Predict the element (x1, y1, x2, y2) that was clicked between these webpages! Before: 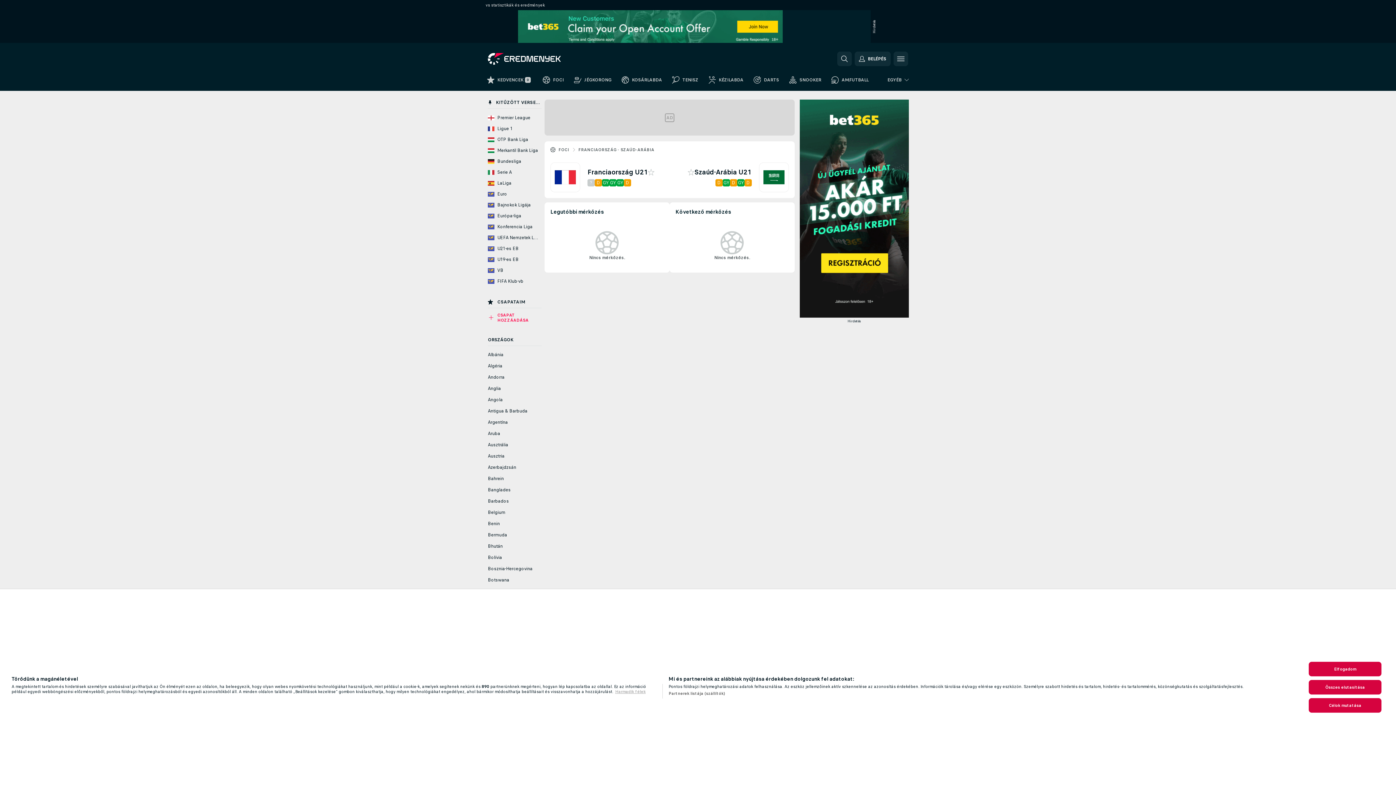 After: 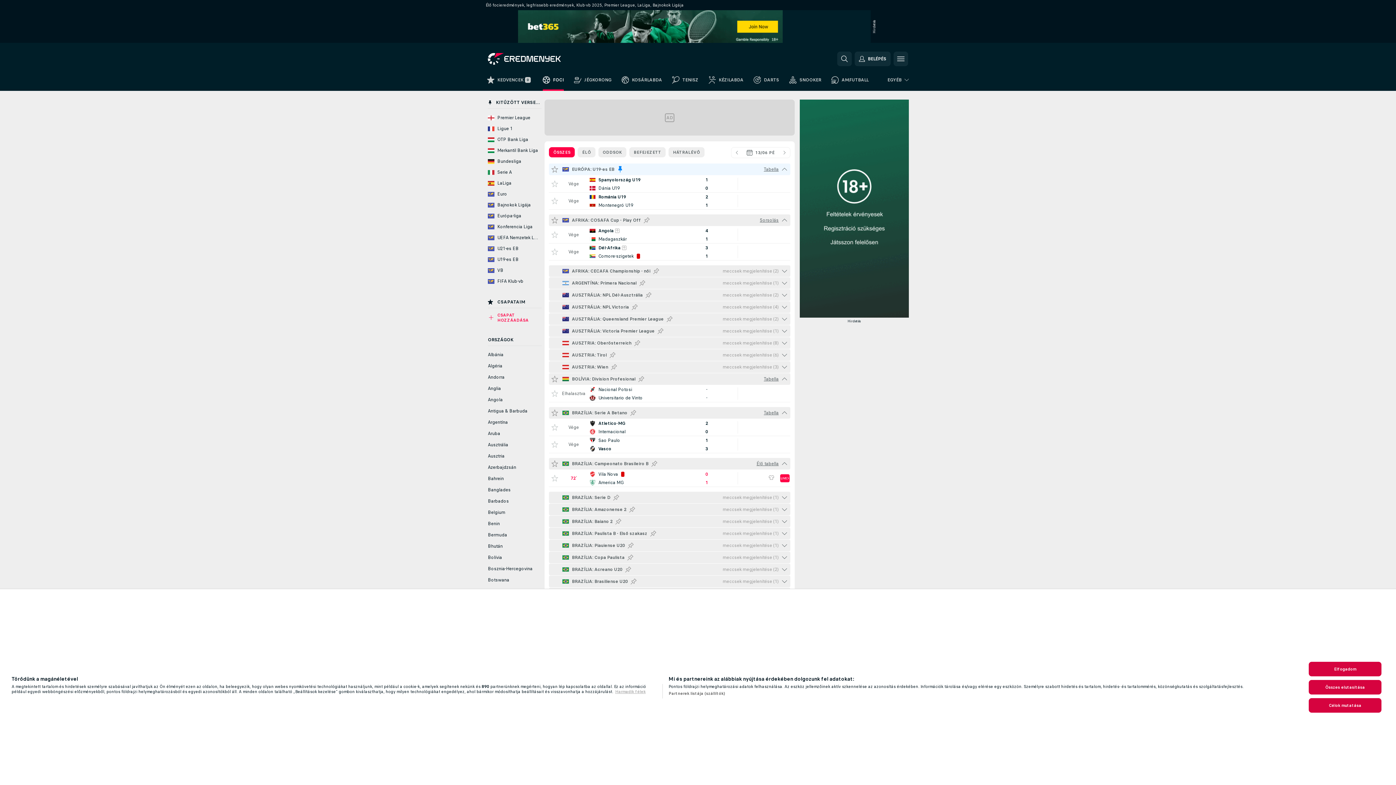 Action: bbox: (537, 73, 569, 90) label: FOCI